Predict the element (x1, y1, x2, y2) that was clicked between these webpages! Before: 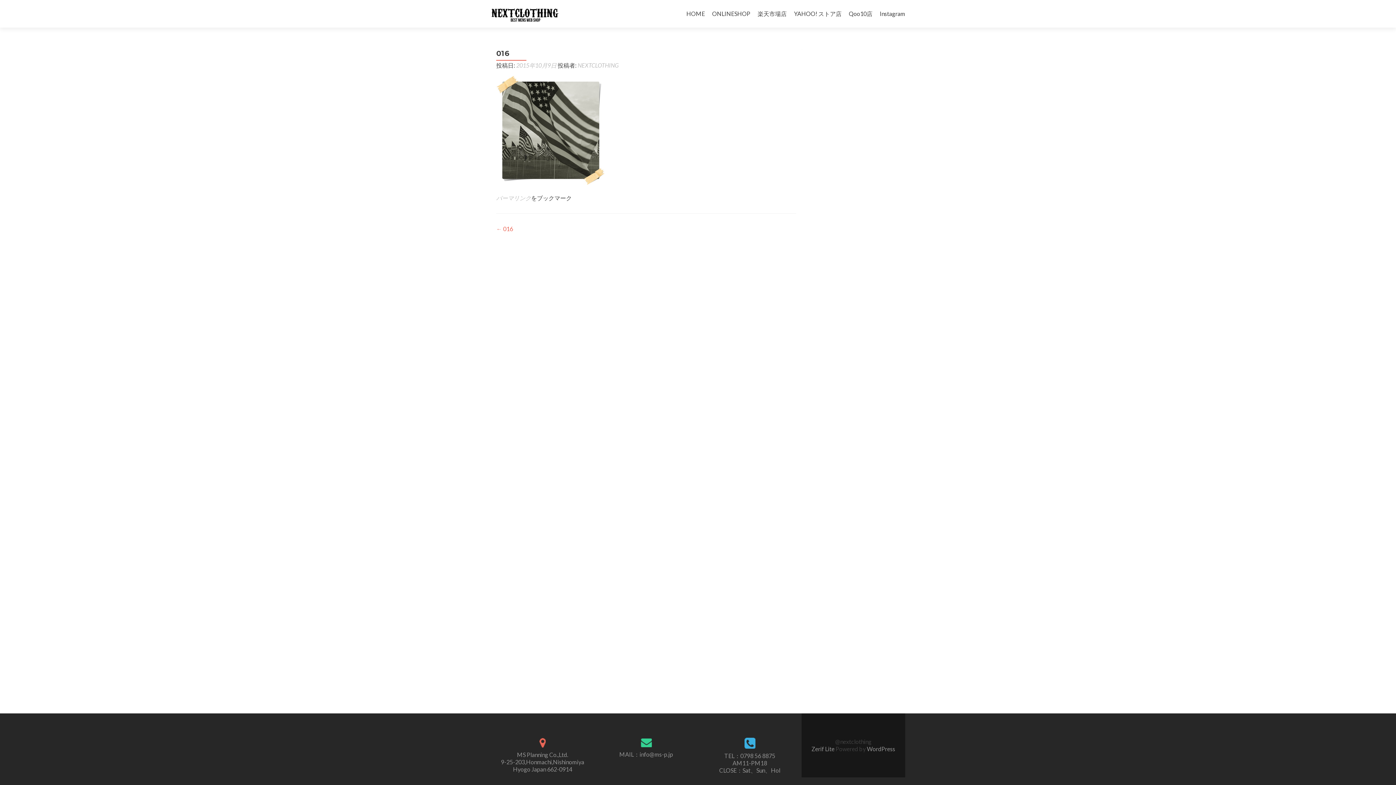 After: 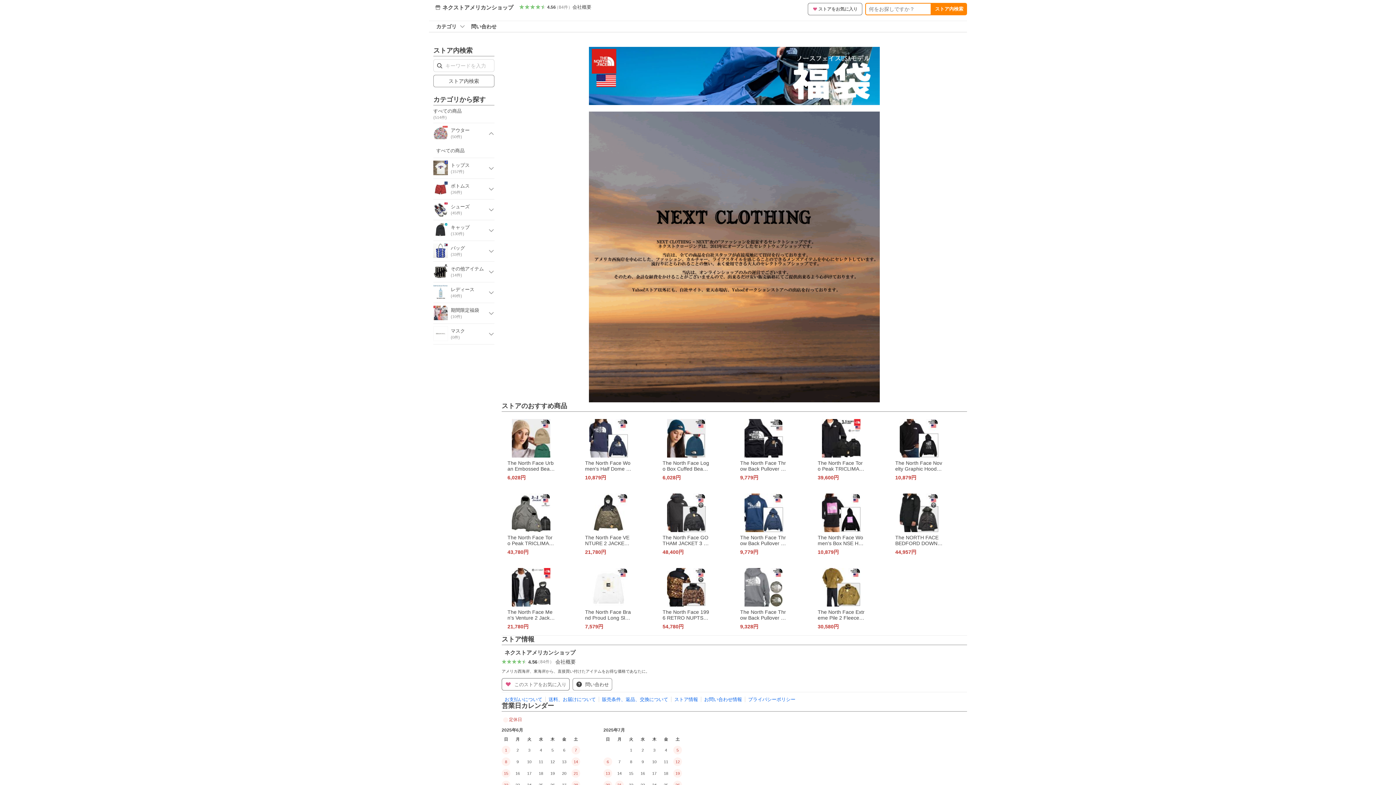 Action: bbox: (794, 7, 841, 20) label: YAHOO! ストア店